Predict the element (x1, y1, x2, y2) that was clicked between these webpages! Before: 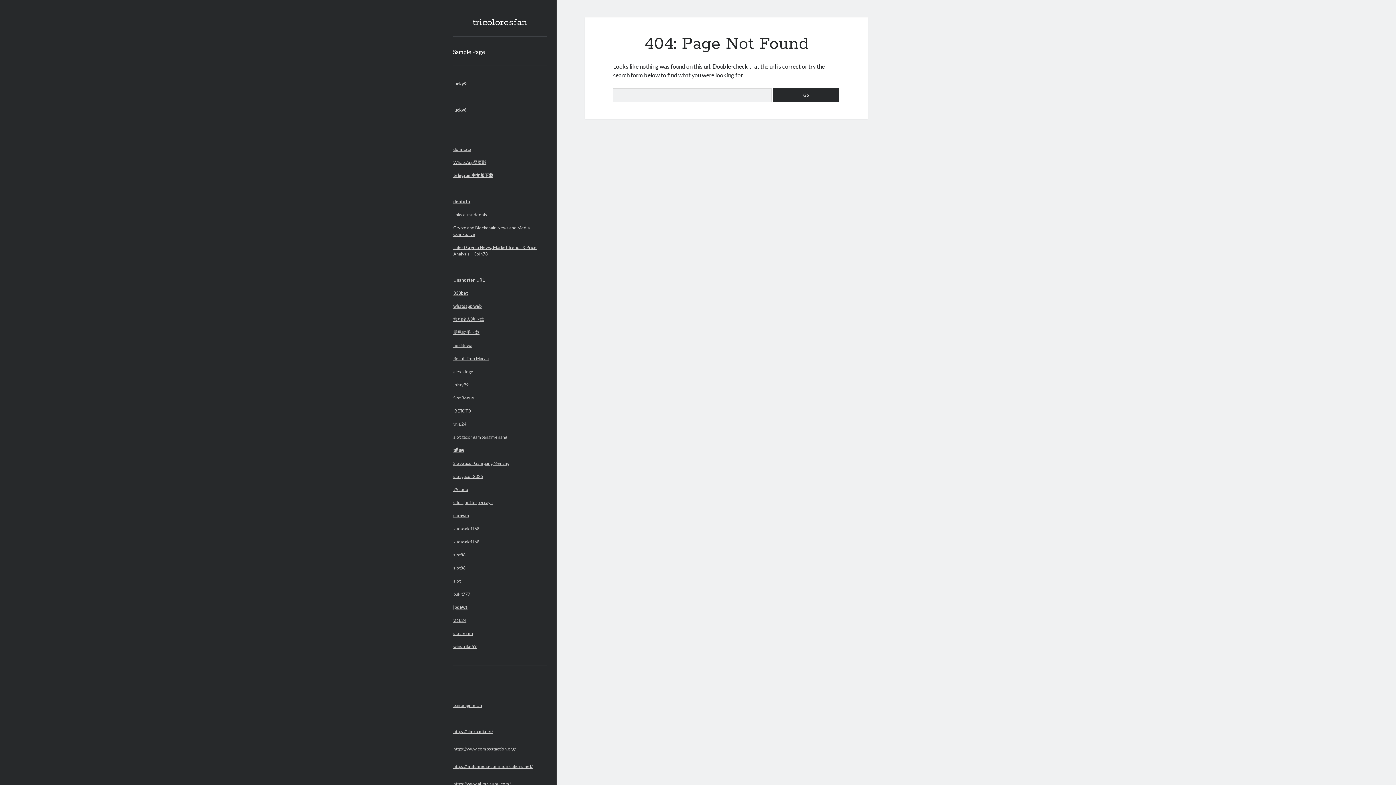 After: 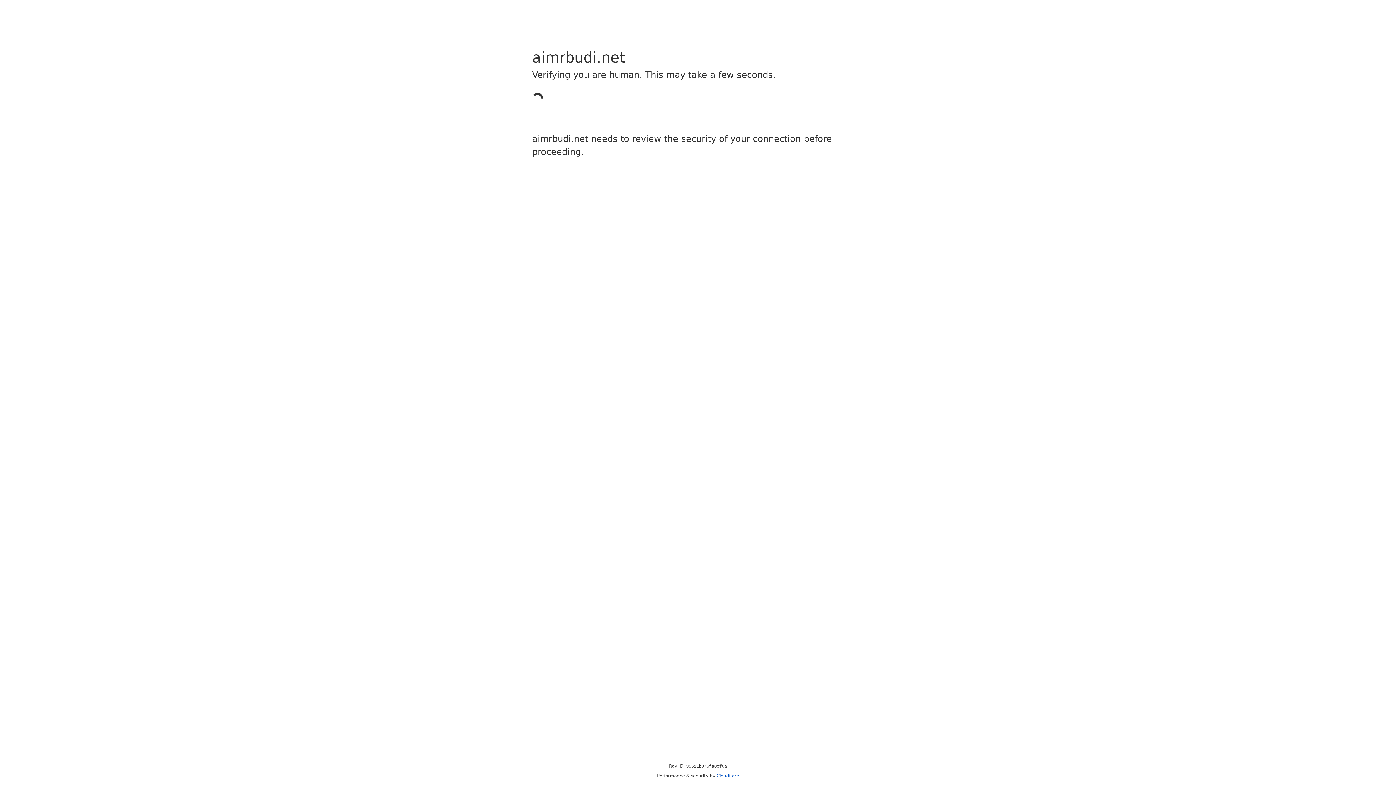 Action: label: https://aimrbudi.net/ bbox: (453, 729, 493, 734)